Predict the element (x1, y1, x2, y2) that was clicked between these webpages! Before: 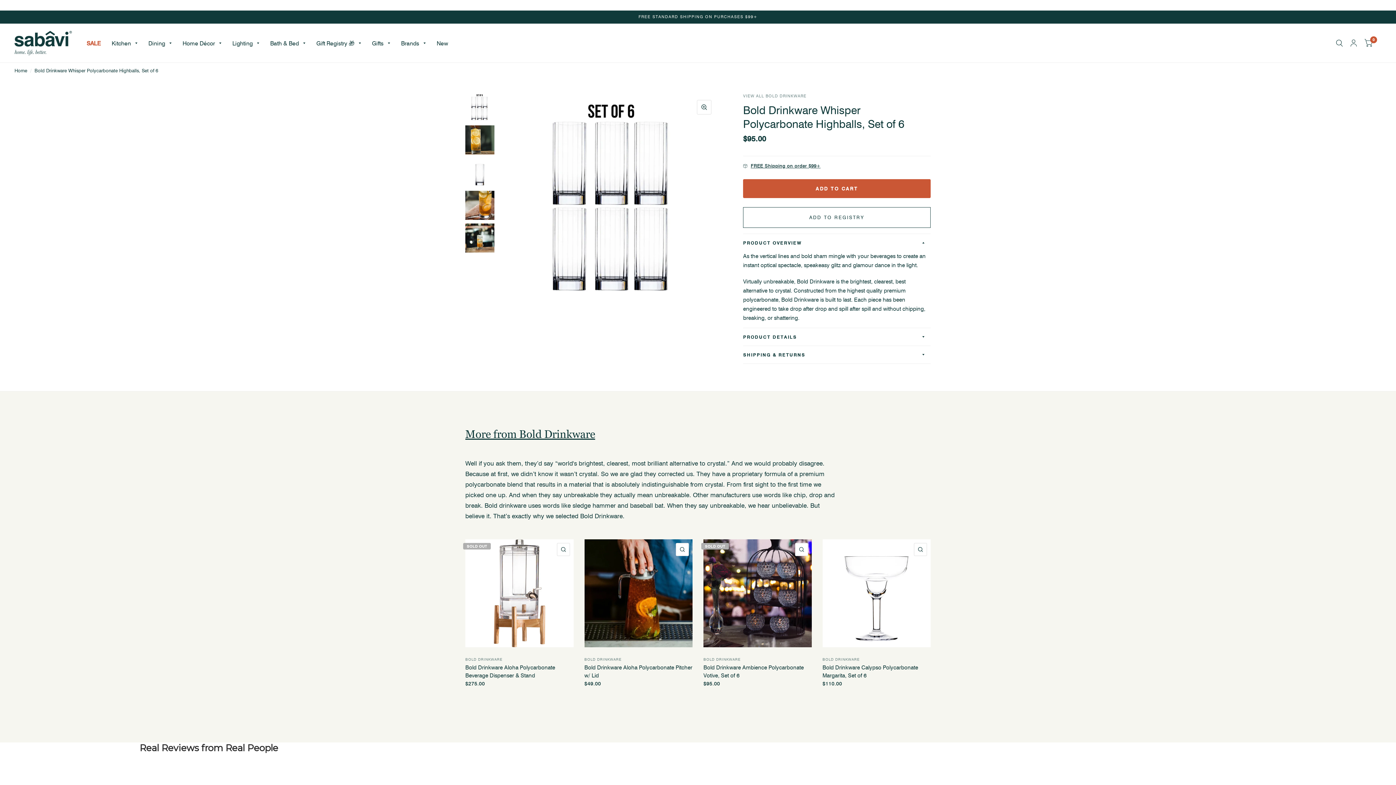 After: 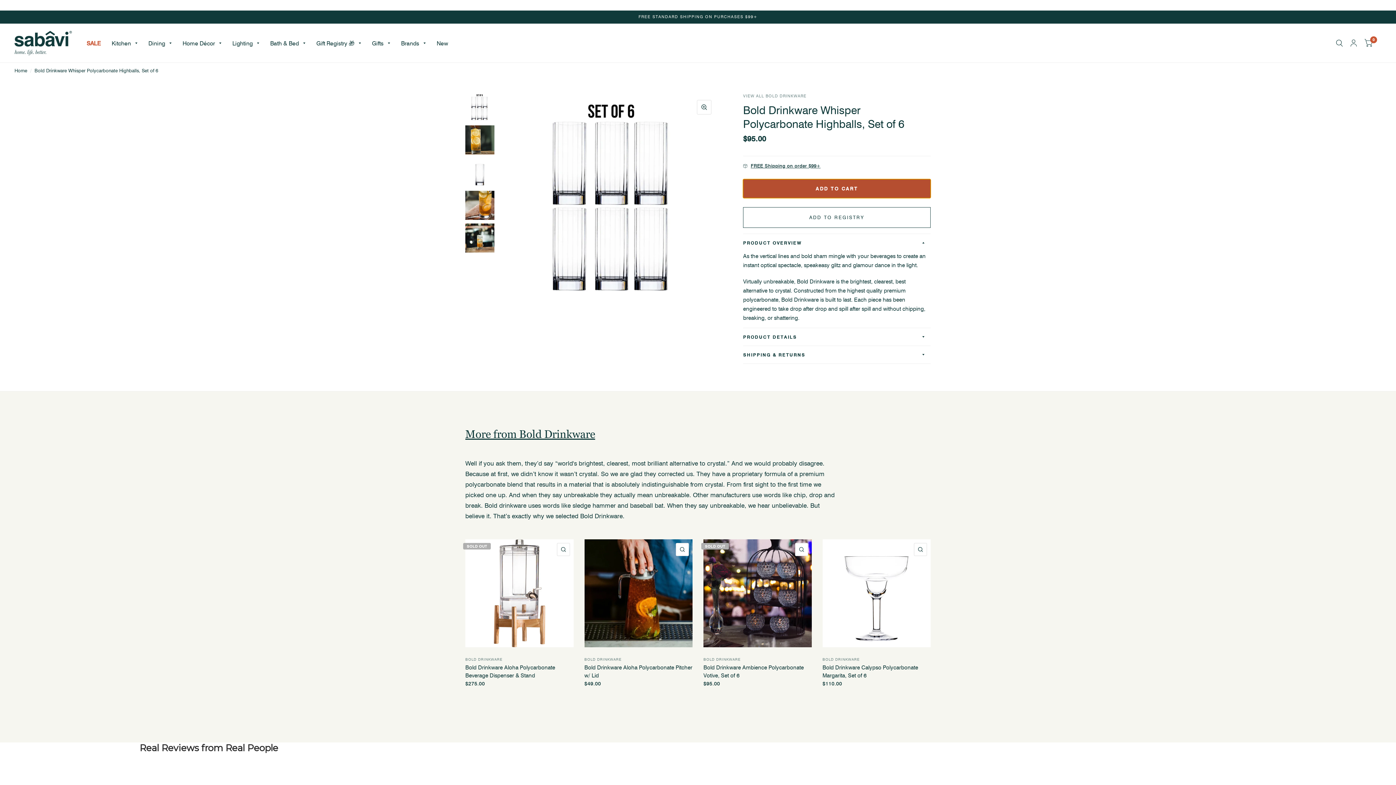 Action: label: ADD TO CART bbox: (743, 179, 930, 198)